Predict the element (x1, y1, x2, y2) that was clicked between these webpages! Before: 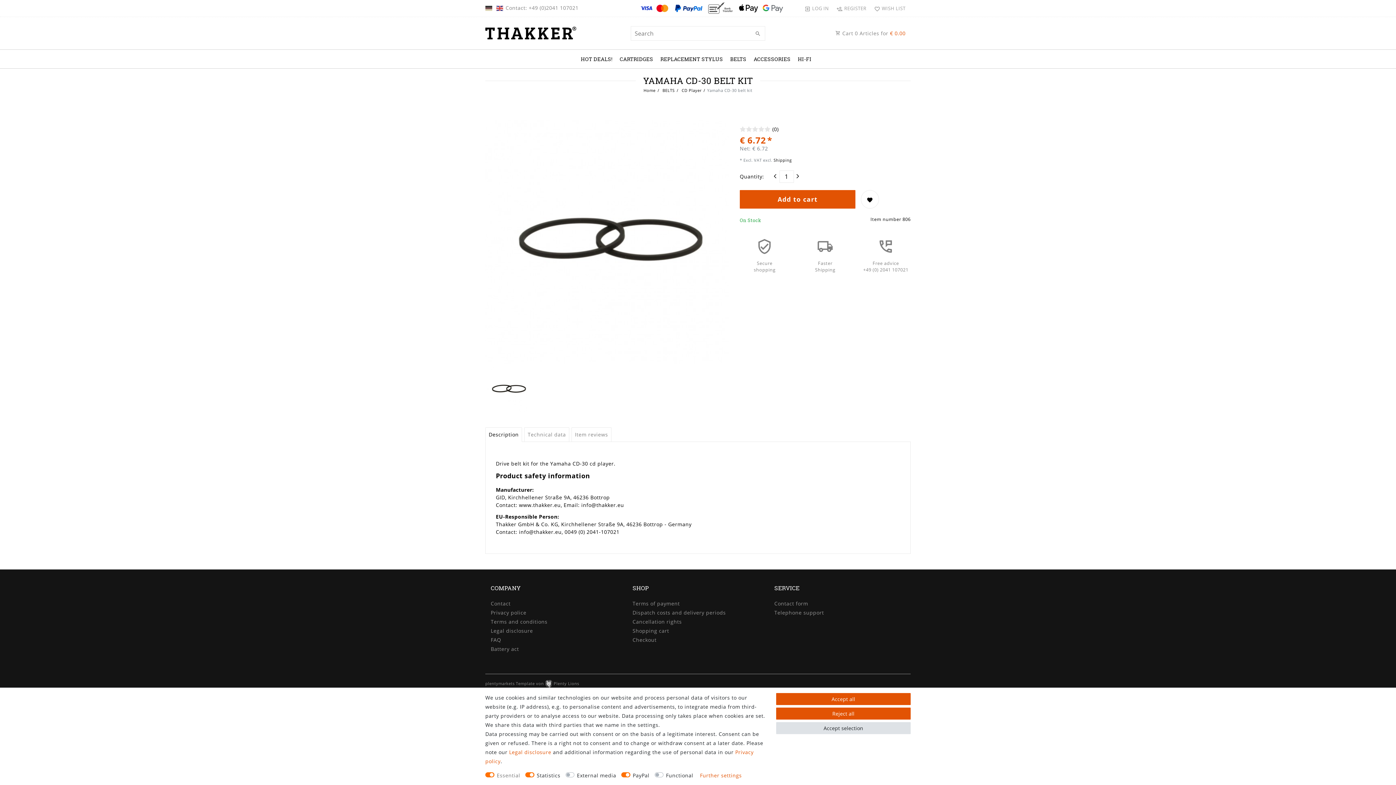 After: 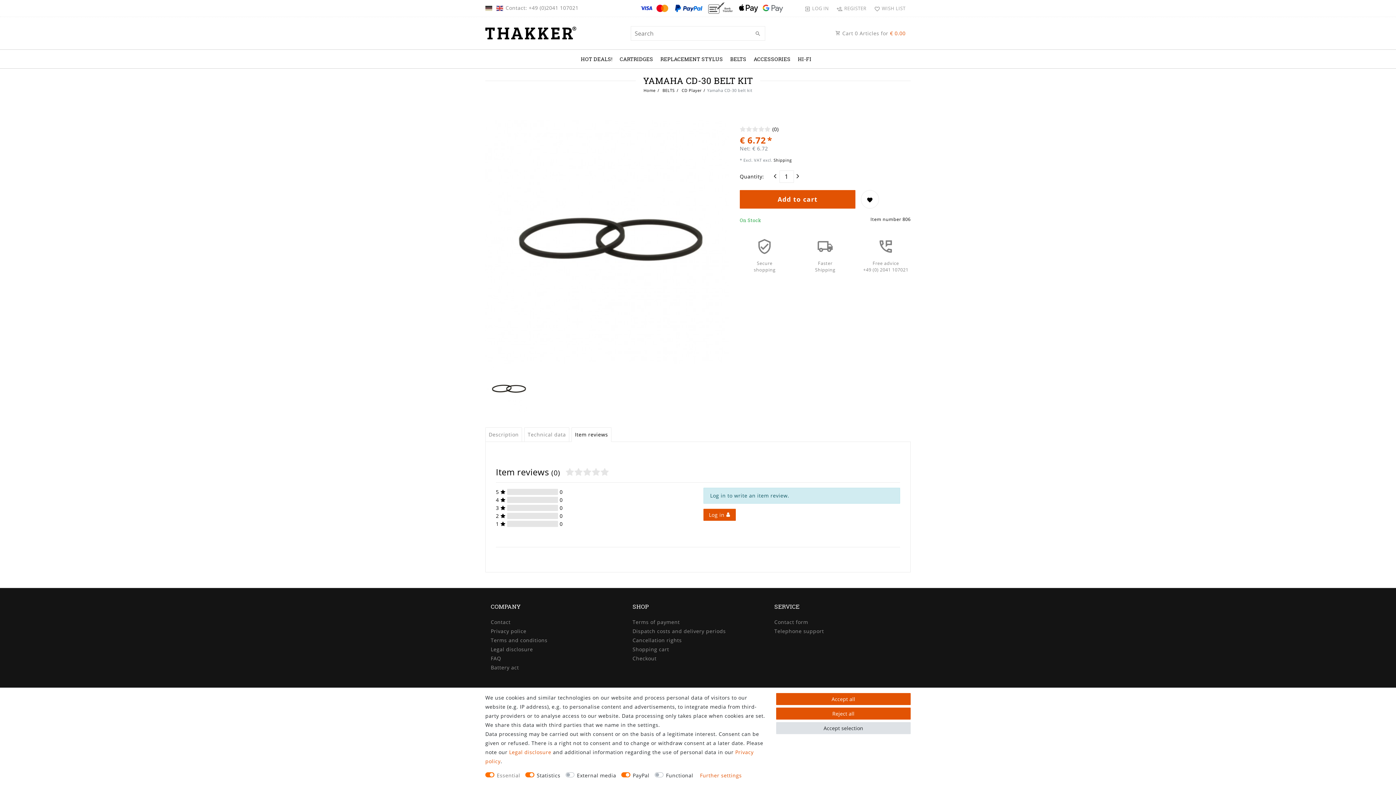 Action: label: Item reviews bbox: (571, 427, 611, 442)